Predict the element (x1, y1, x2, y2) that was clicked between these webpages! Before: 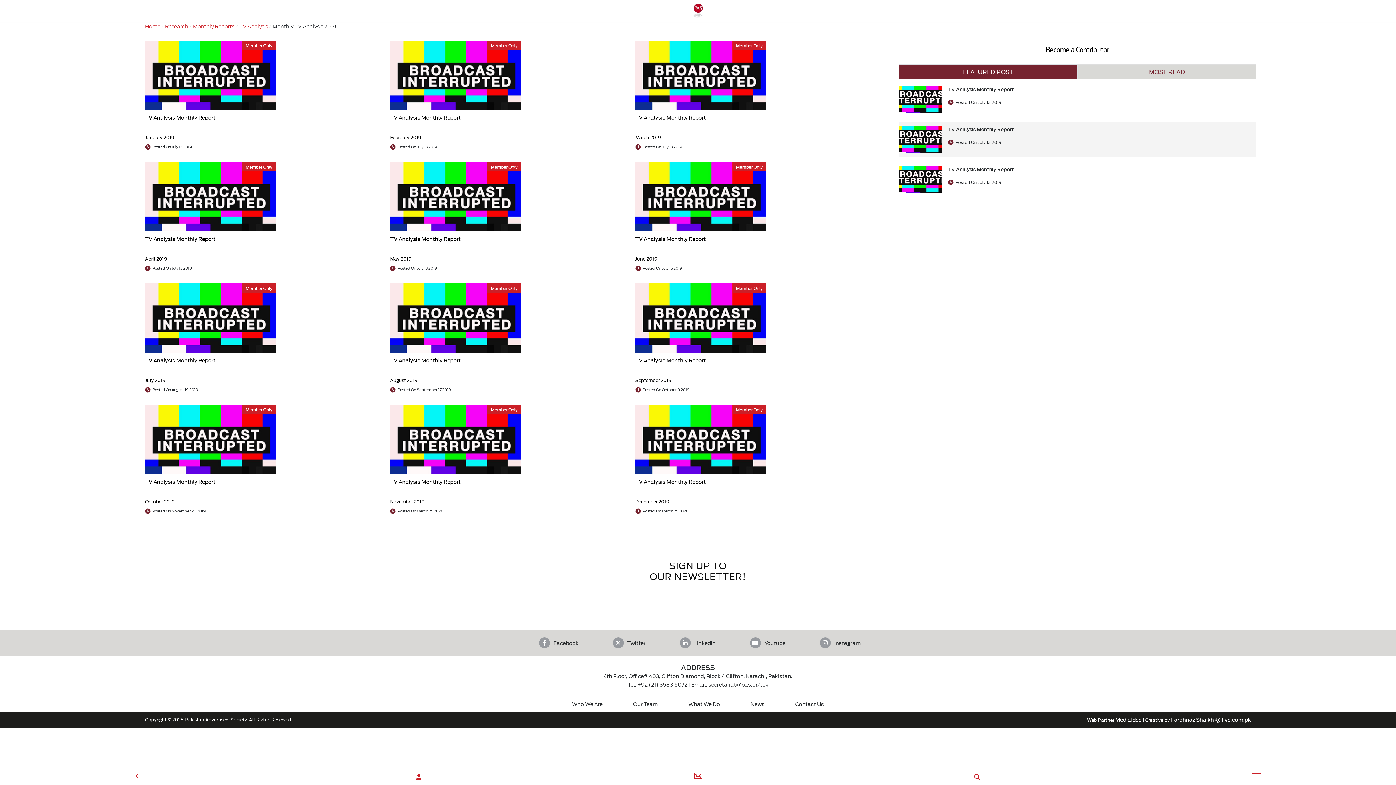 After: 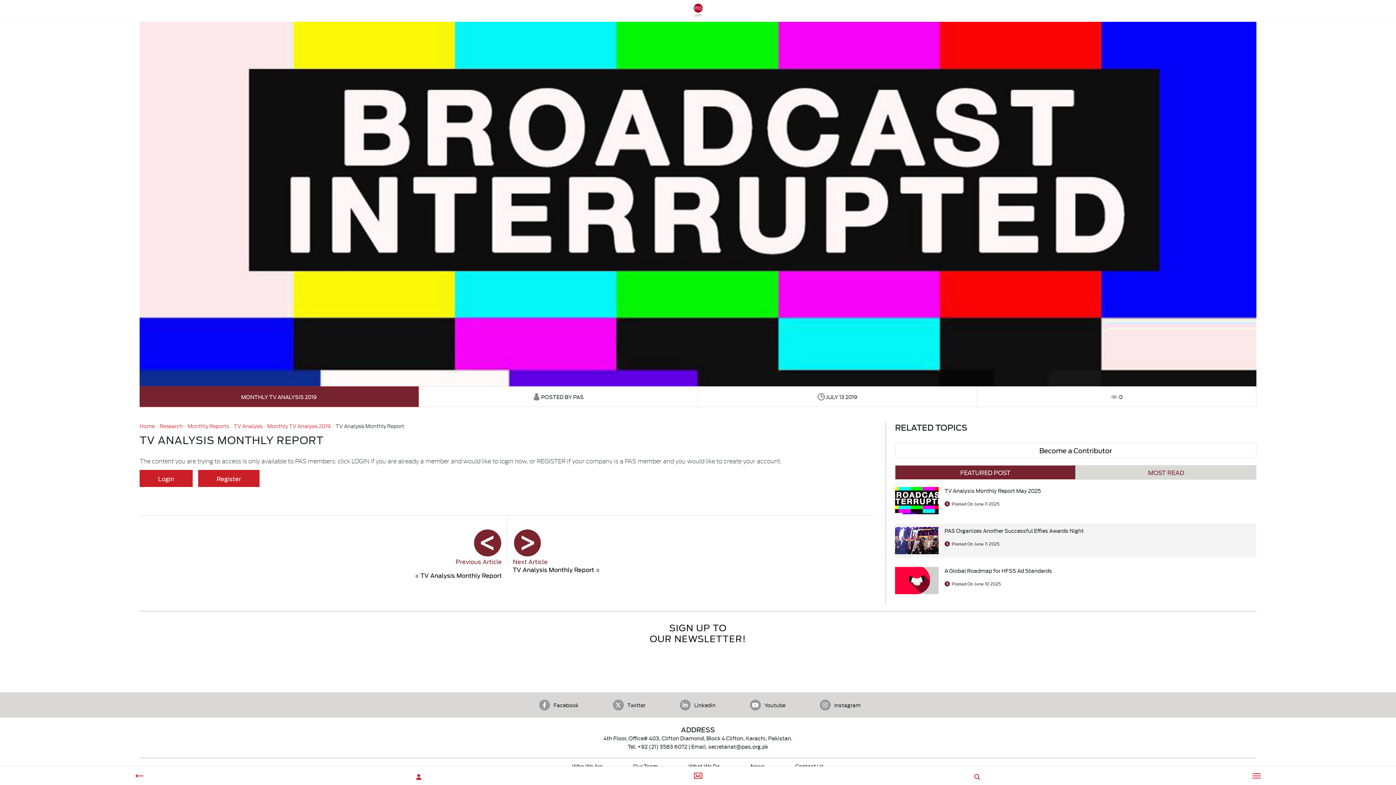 Action: label: TV Analysis Monthly Report bbox: (635, 113, 706, 121)